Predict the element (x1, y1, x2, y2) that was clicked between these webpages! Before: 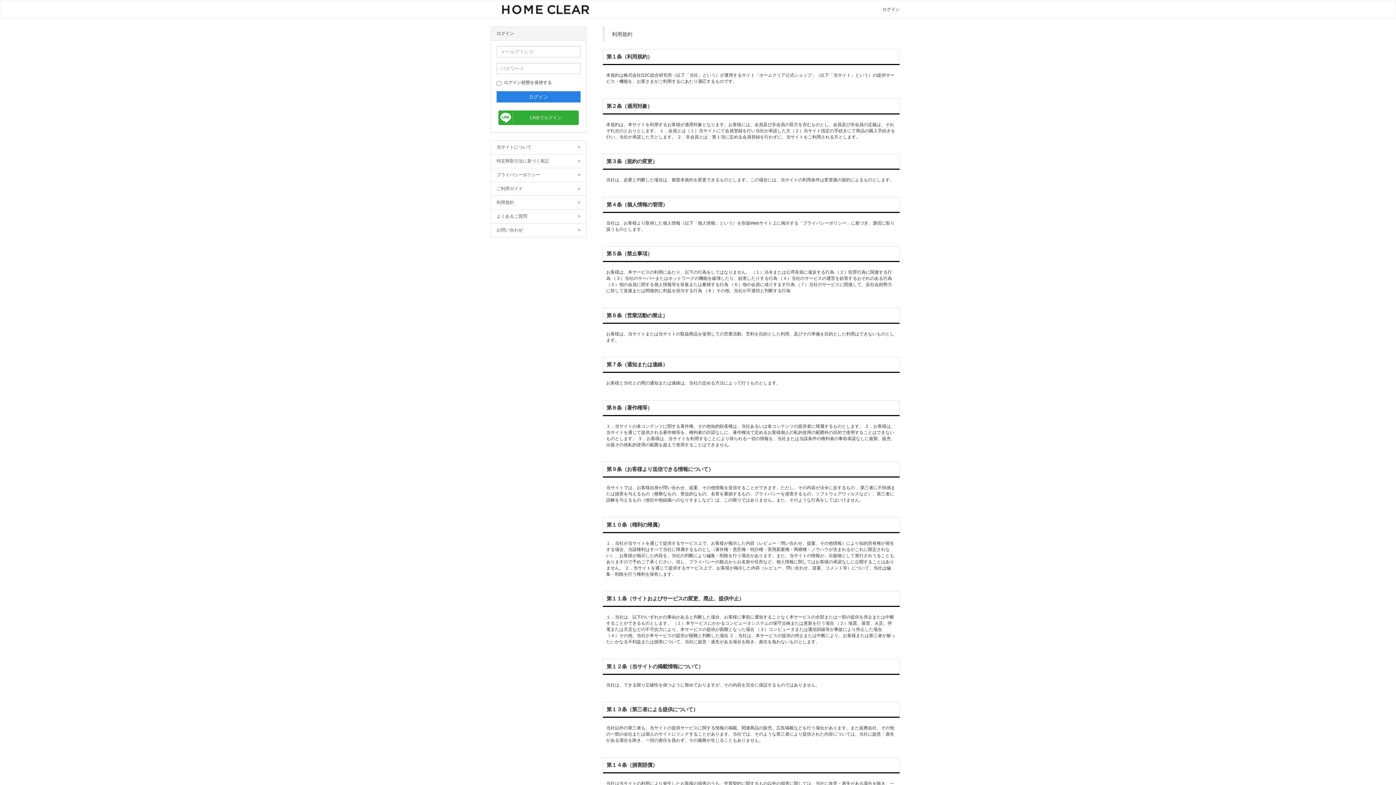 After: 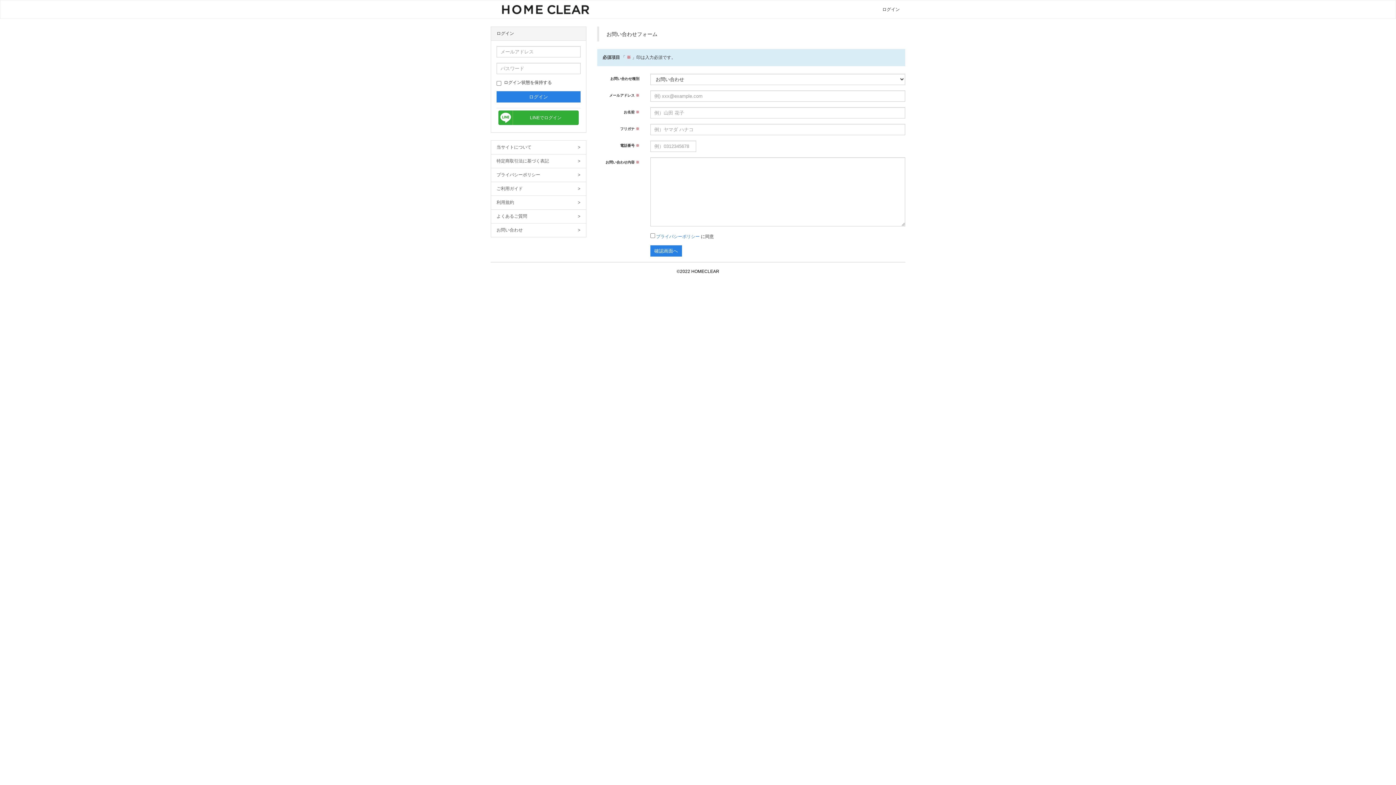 Action: bbox: (490, 223, 586, 237) label: お問い合わせ
>